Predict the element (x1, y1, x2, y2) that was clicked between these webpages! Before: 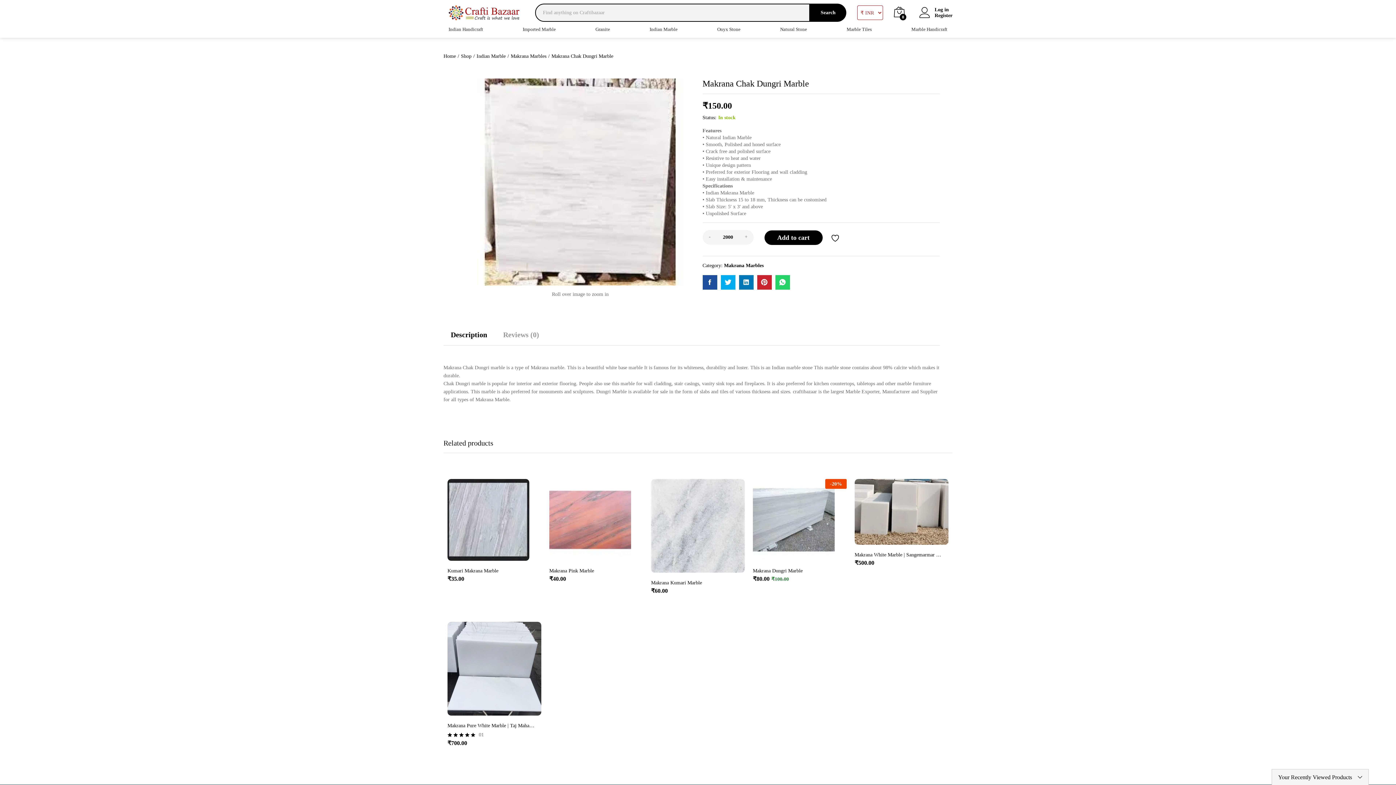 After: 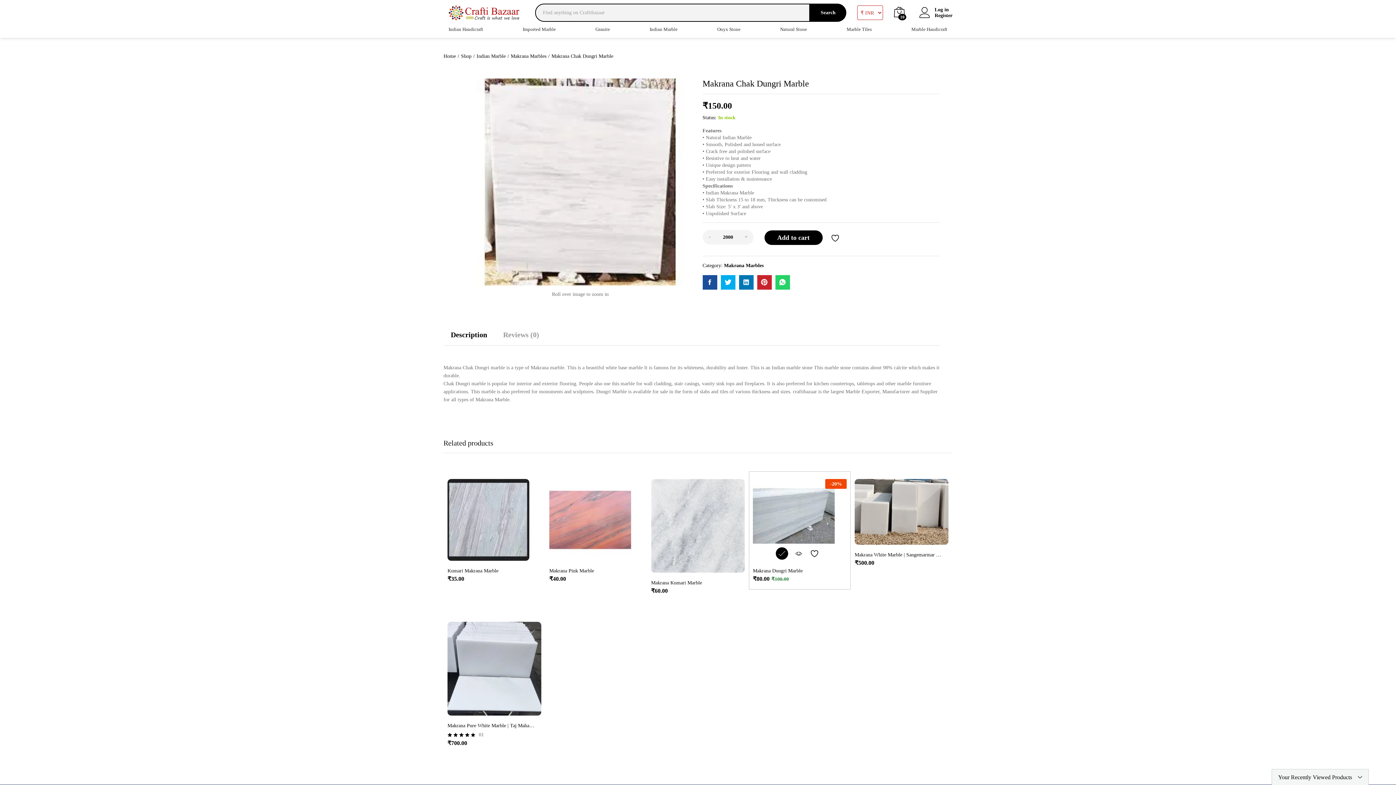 Action: bbox: (776, 553, 788, 565) label: Add to cart: “Makrana Dungri Marble”